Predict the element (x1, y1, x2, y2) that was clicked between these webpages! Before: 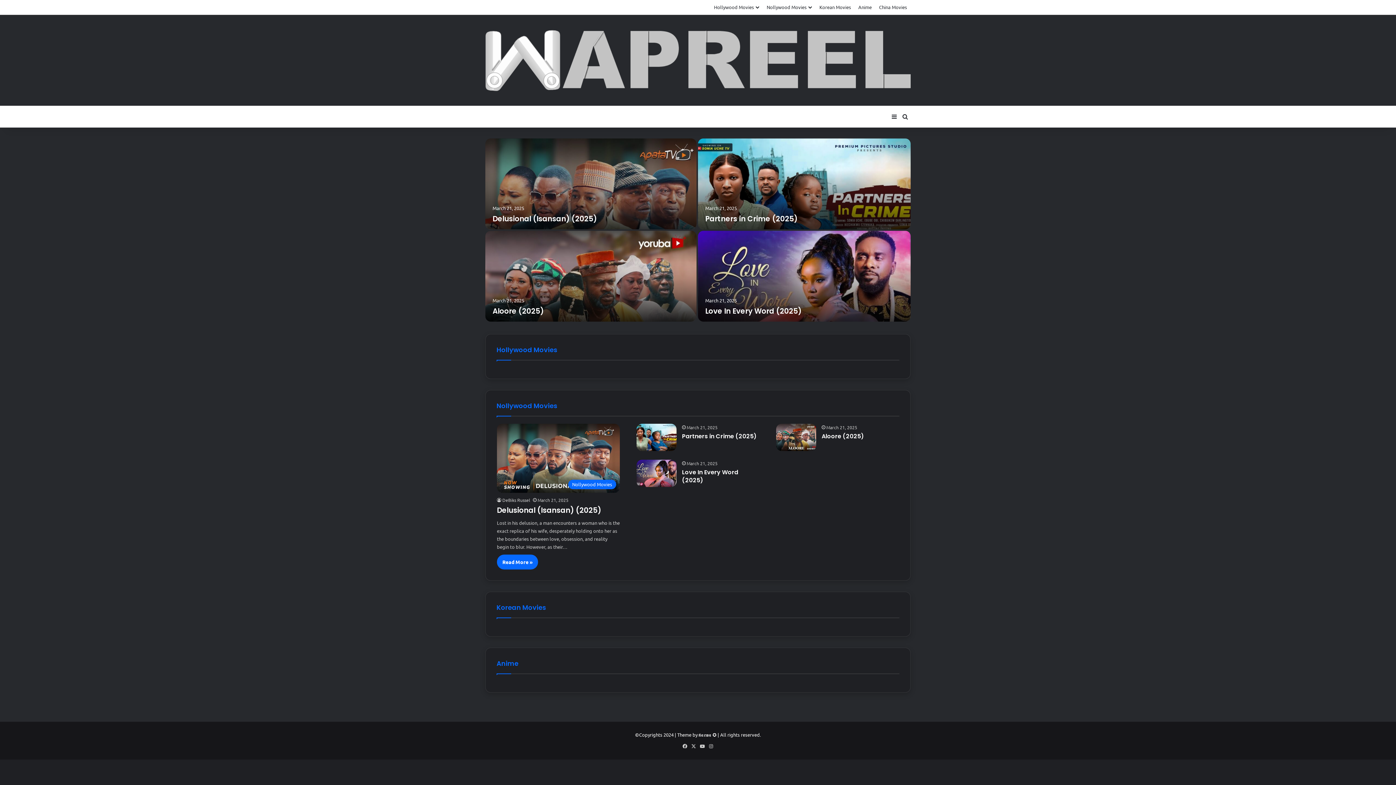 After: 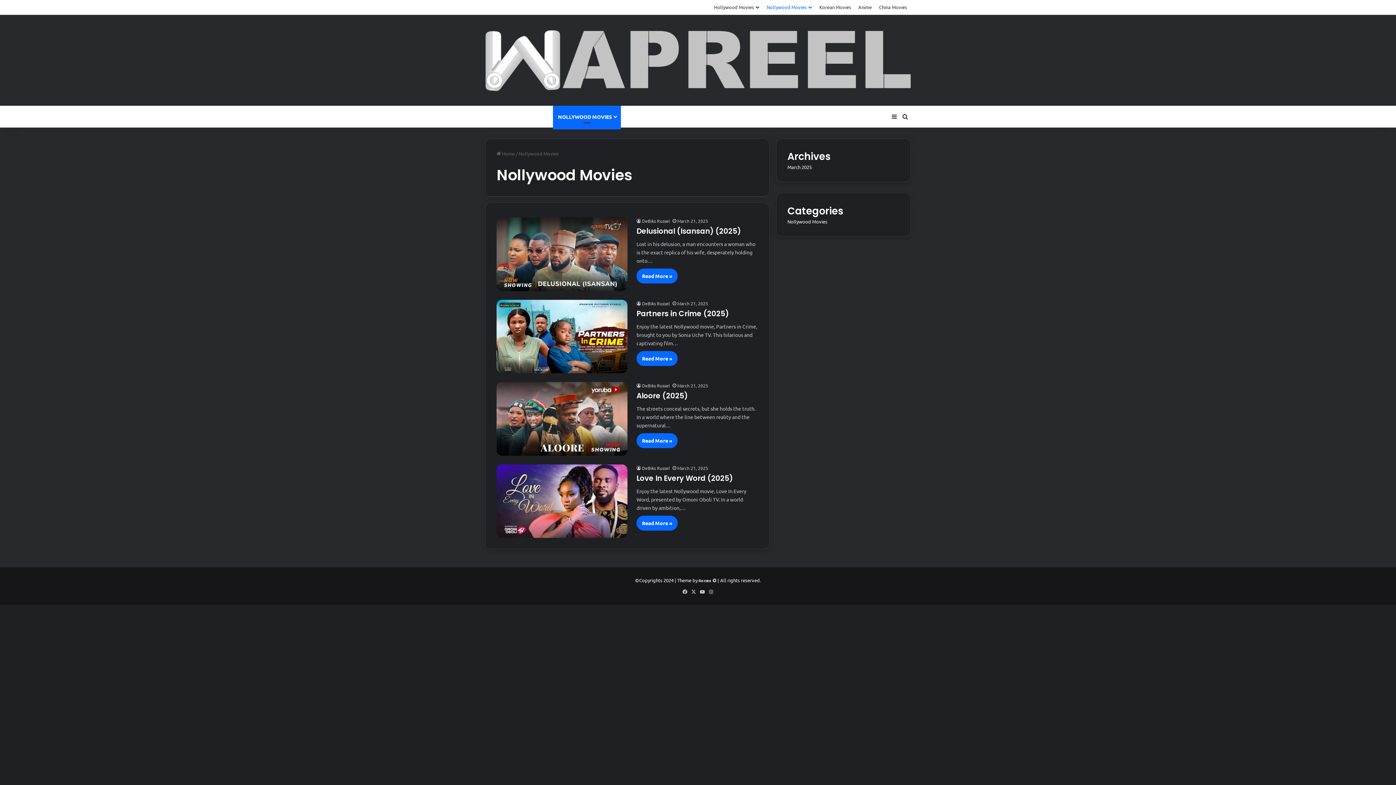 Action: label: NOLLYWOOD MOVIES bbox: (553, 105, 621, 127)